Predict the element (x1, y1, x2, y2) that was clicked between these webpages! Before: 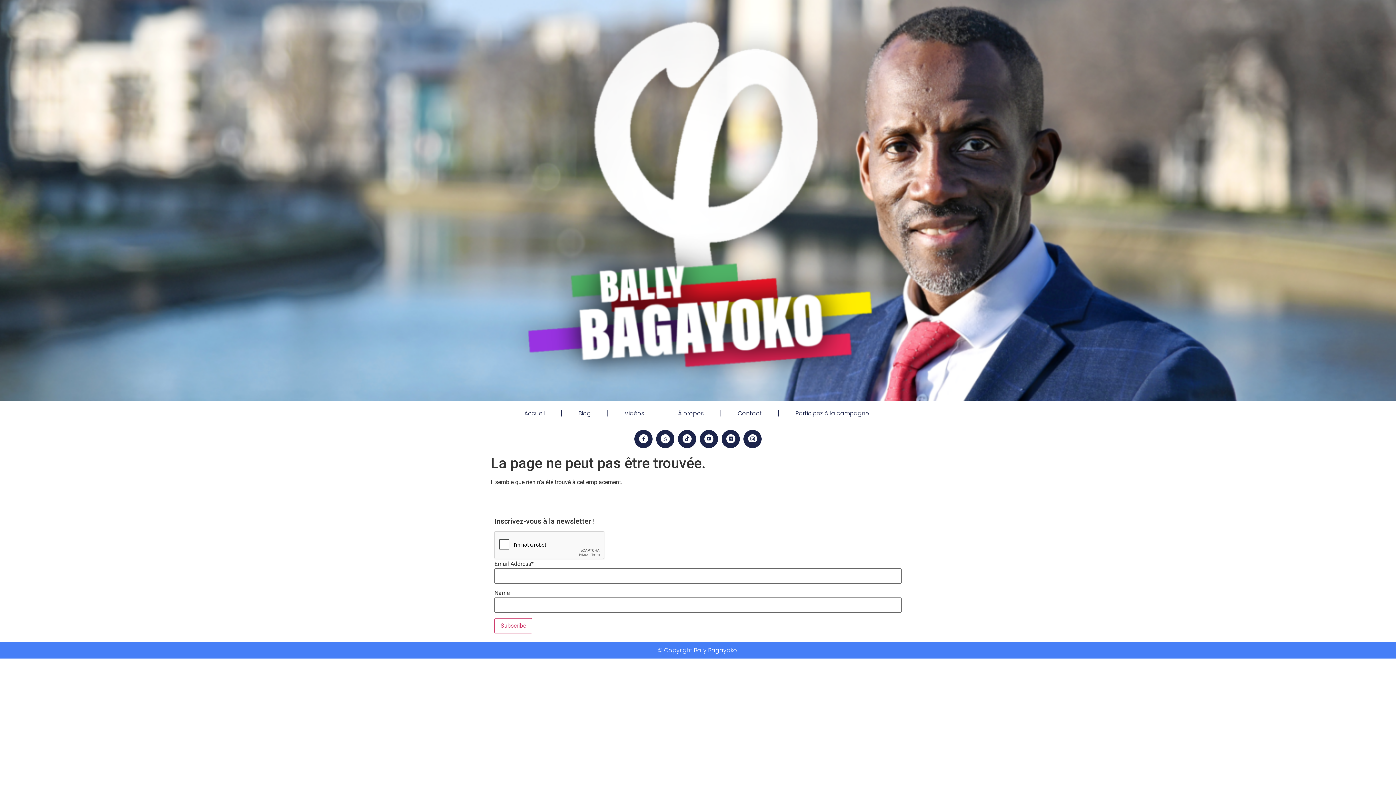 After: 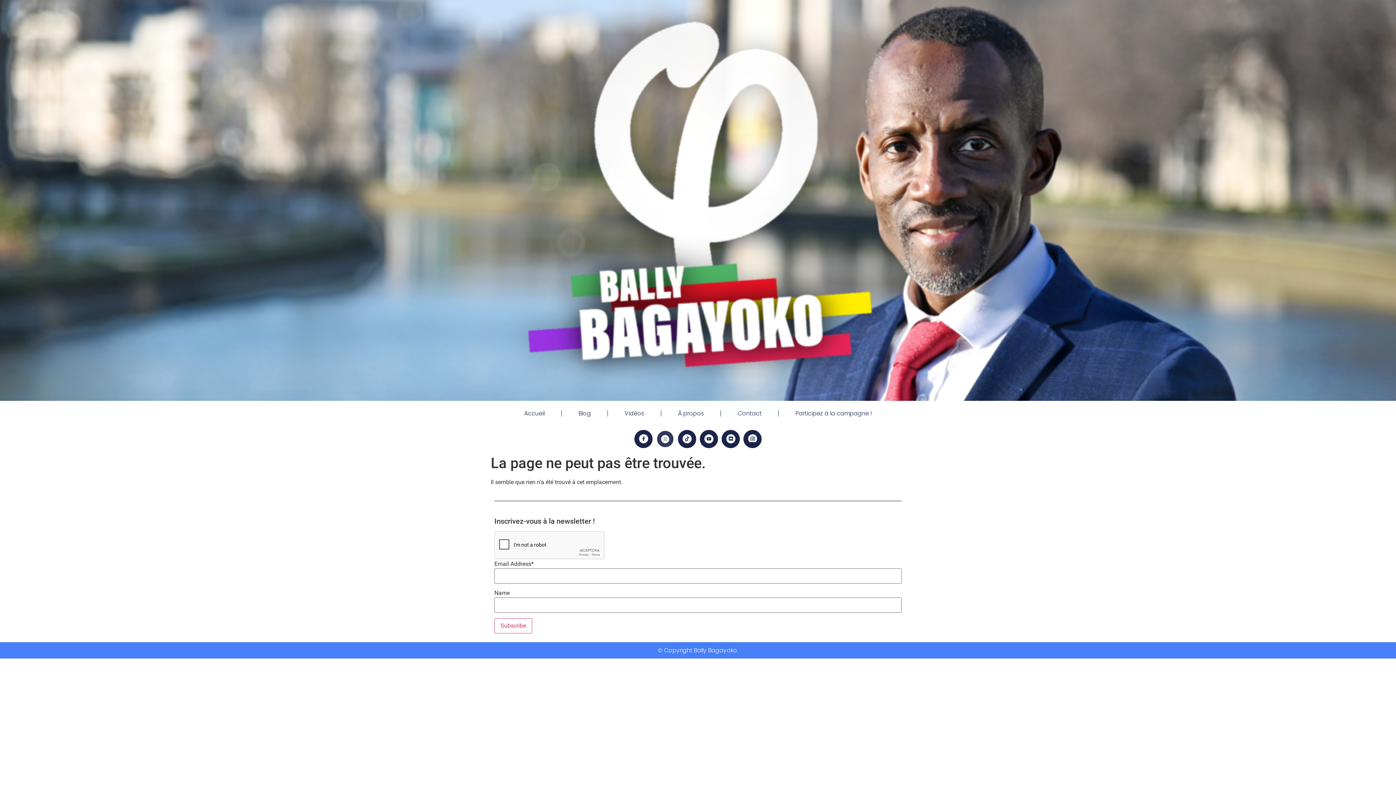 Action: bbox: (656, 430, 674, 448) label: Icon-lettre-x